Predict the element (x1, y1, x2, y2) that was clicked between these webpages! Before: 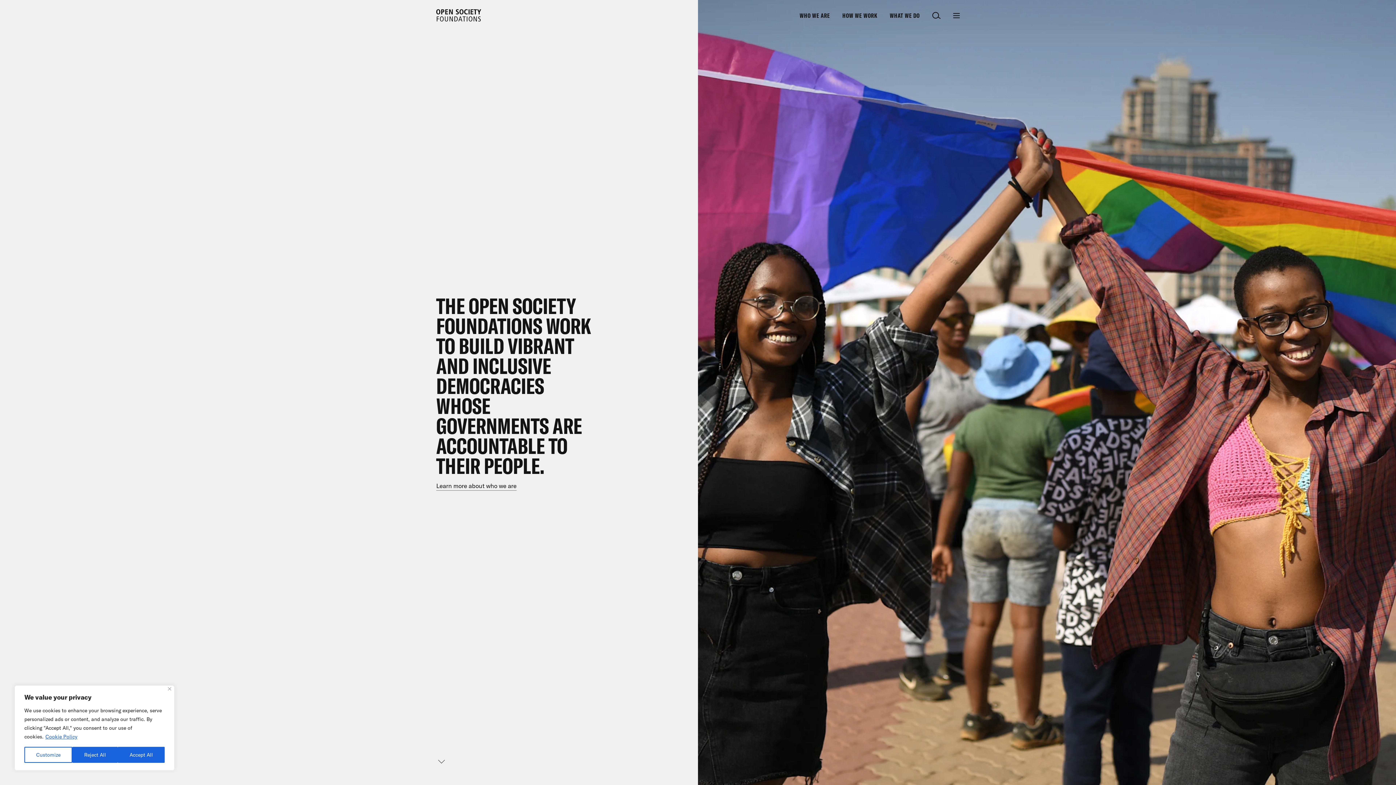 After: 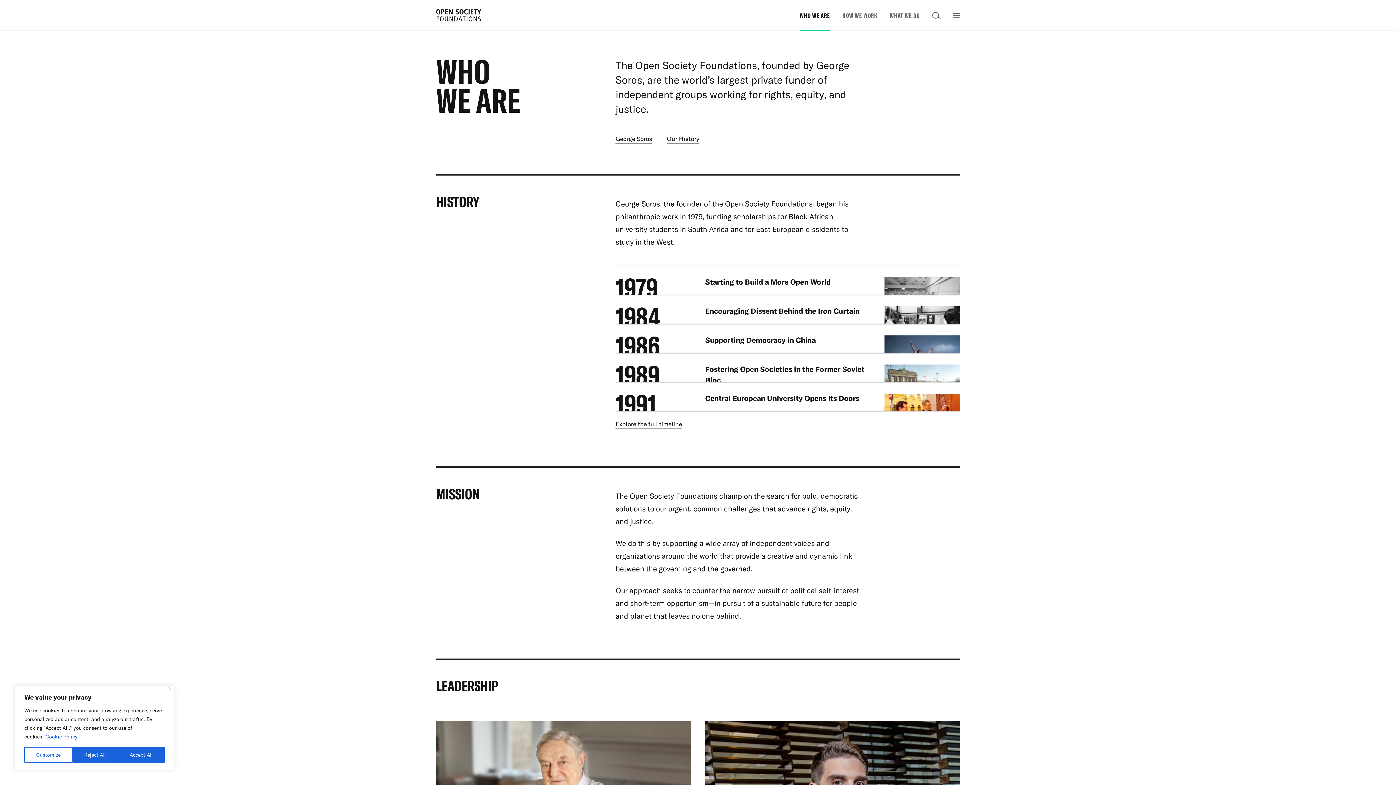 Action: label: Learn more about who we are bbox: (436, 477, 516, 488)